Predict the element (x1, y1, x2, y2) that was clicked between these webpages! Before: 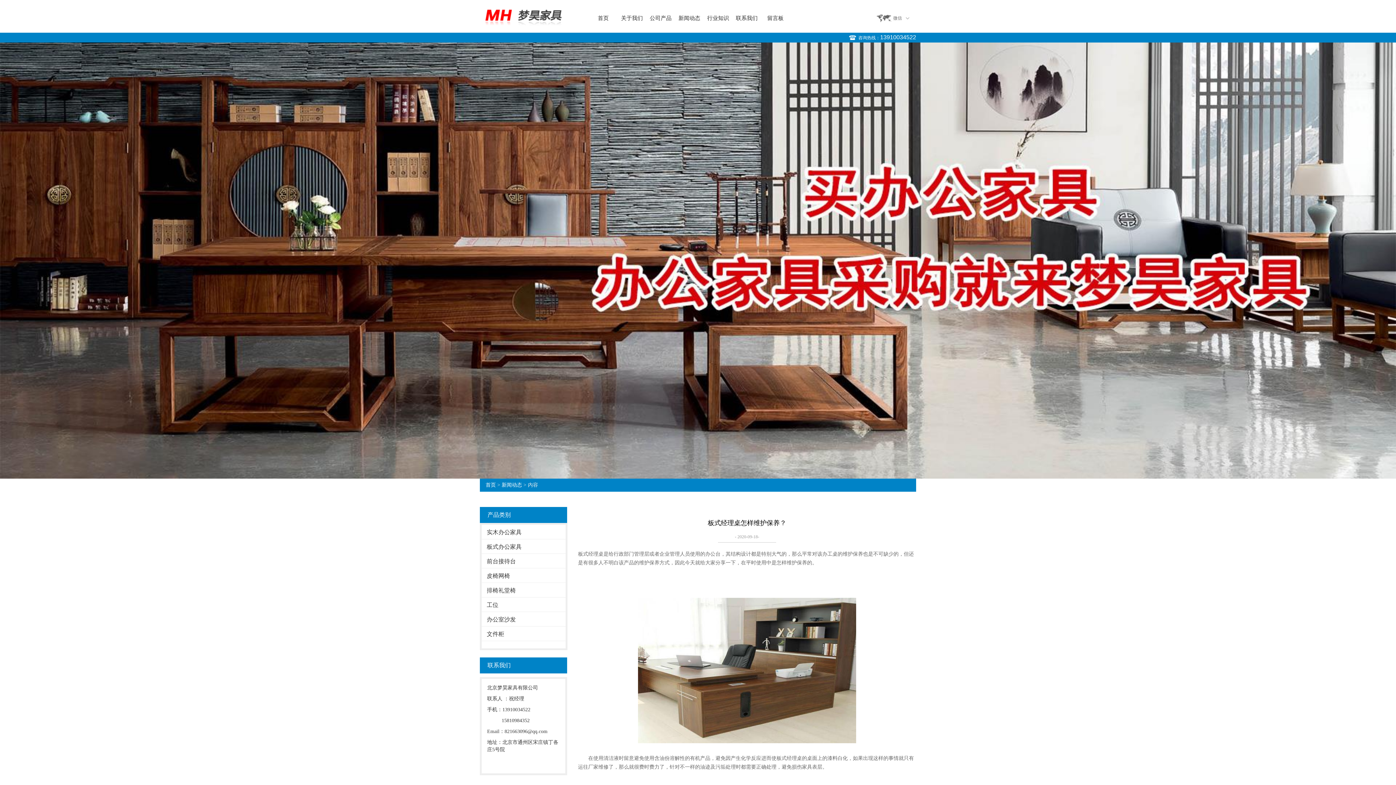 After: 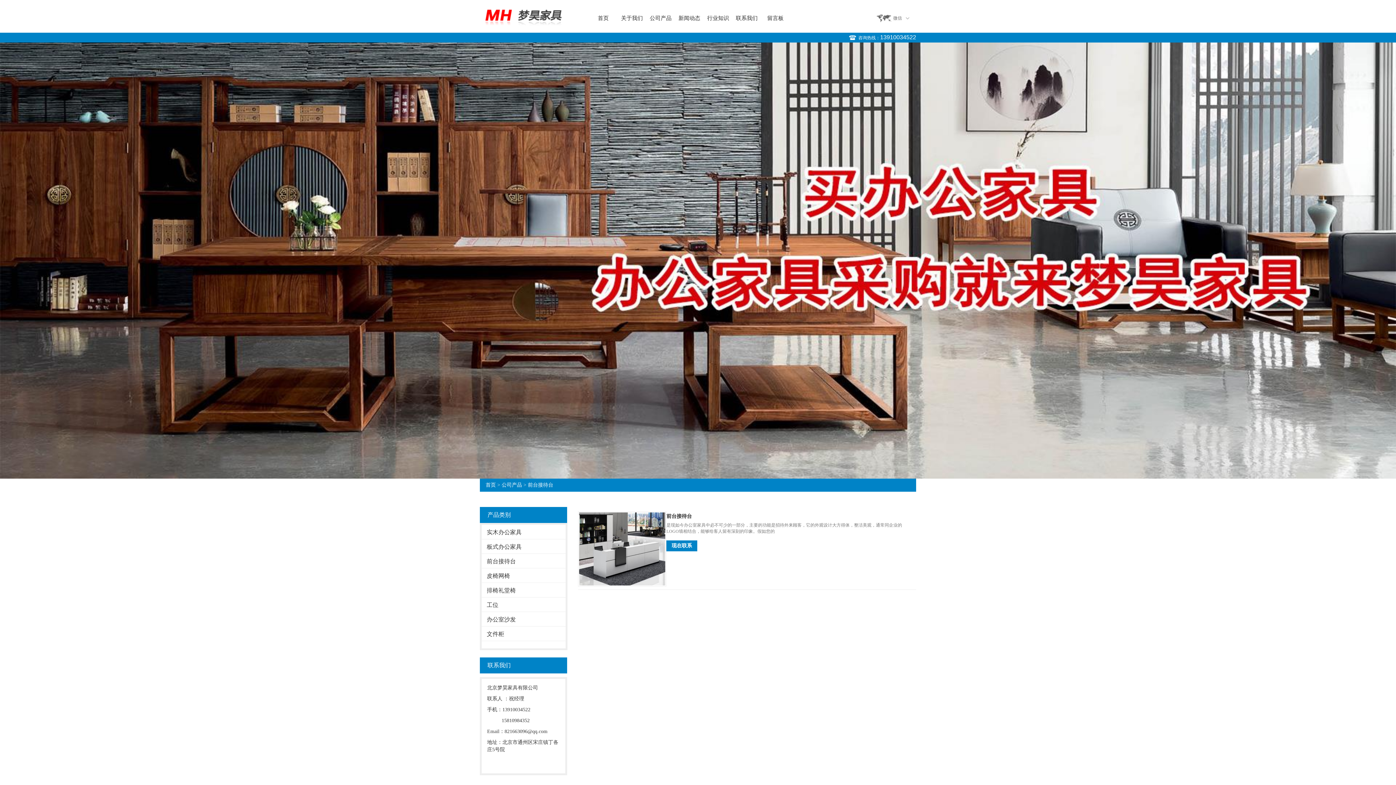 Action: bbox: (481, 554, 565, 568) label: 前台接待台